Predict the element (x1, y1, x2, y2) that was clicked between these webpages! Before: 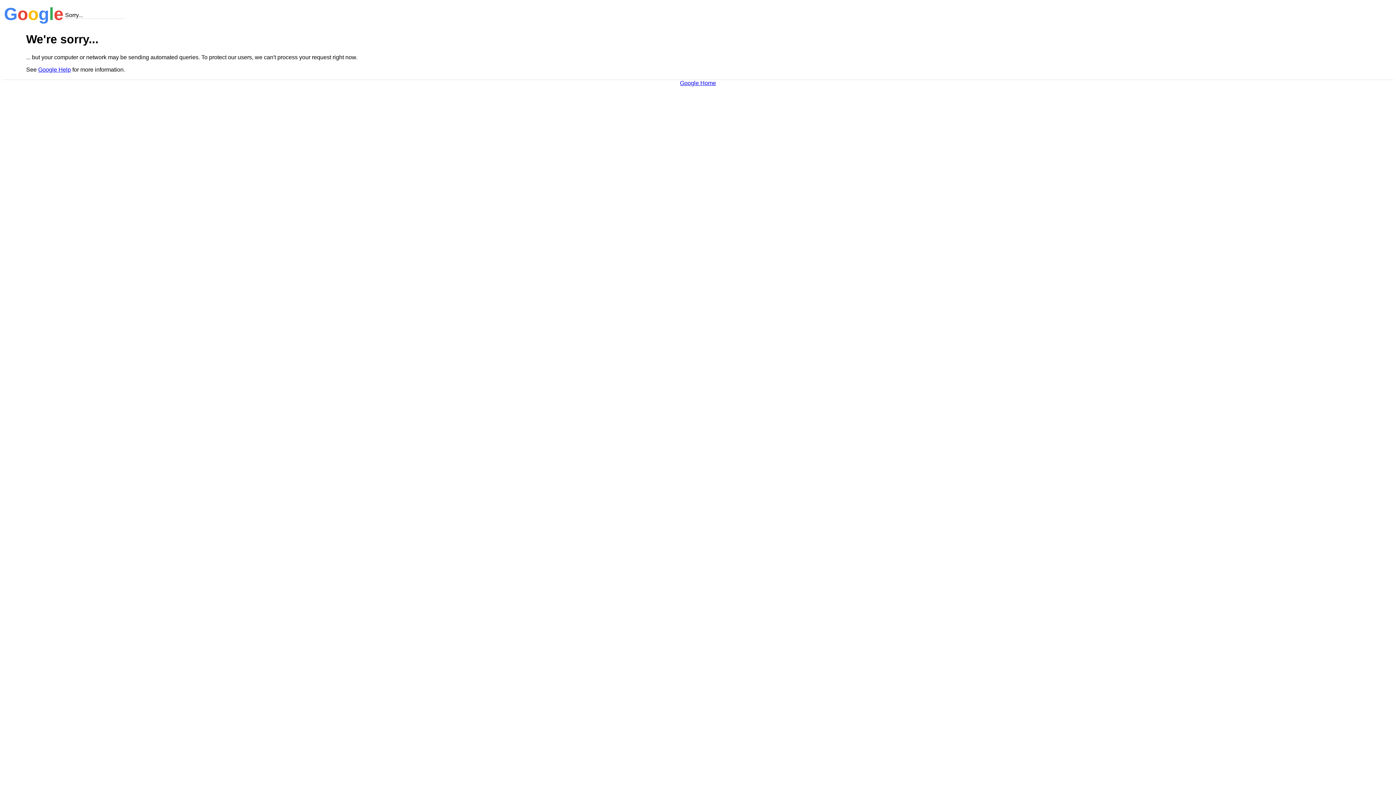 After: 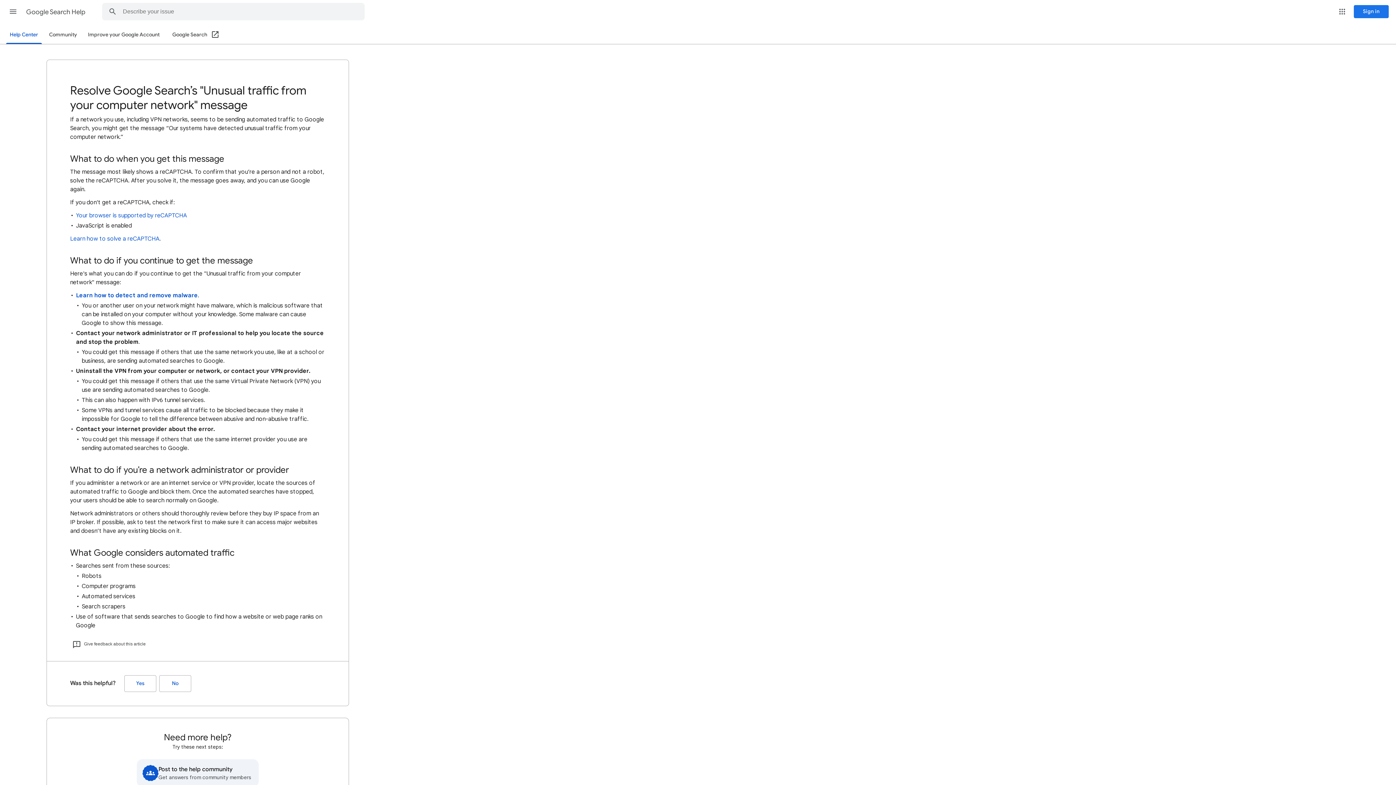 Action: label: Google Help bbox: (38, 66, 70, 72)